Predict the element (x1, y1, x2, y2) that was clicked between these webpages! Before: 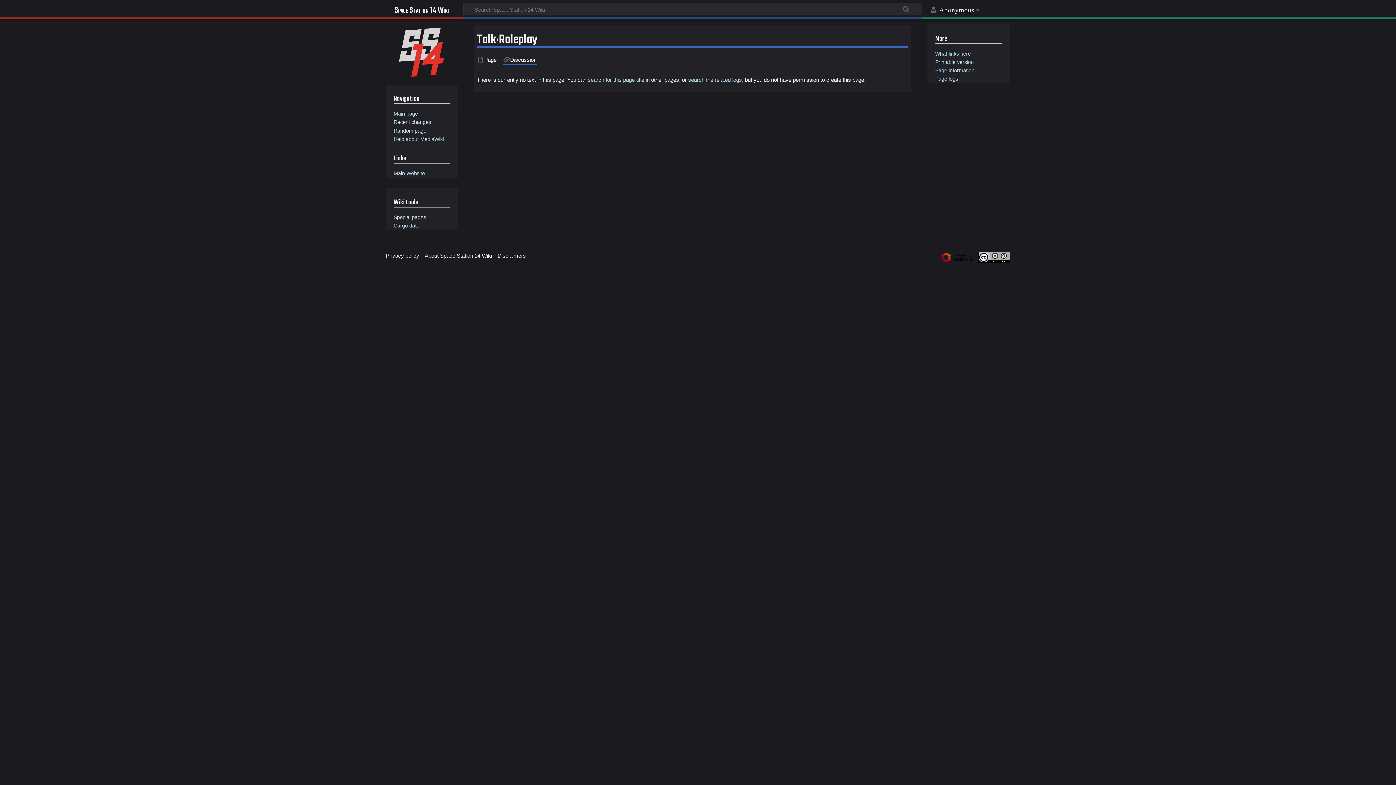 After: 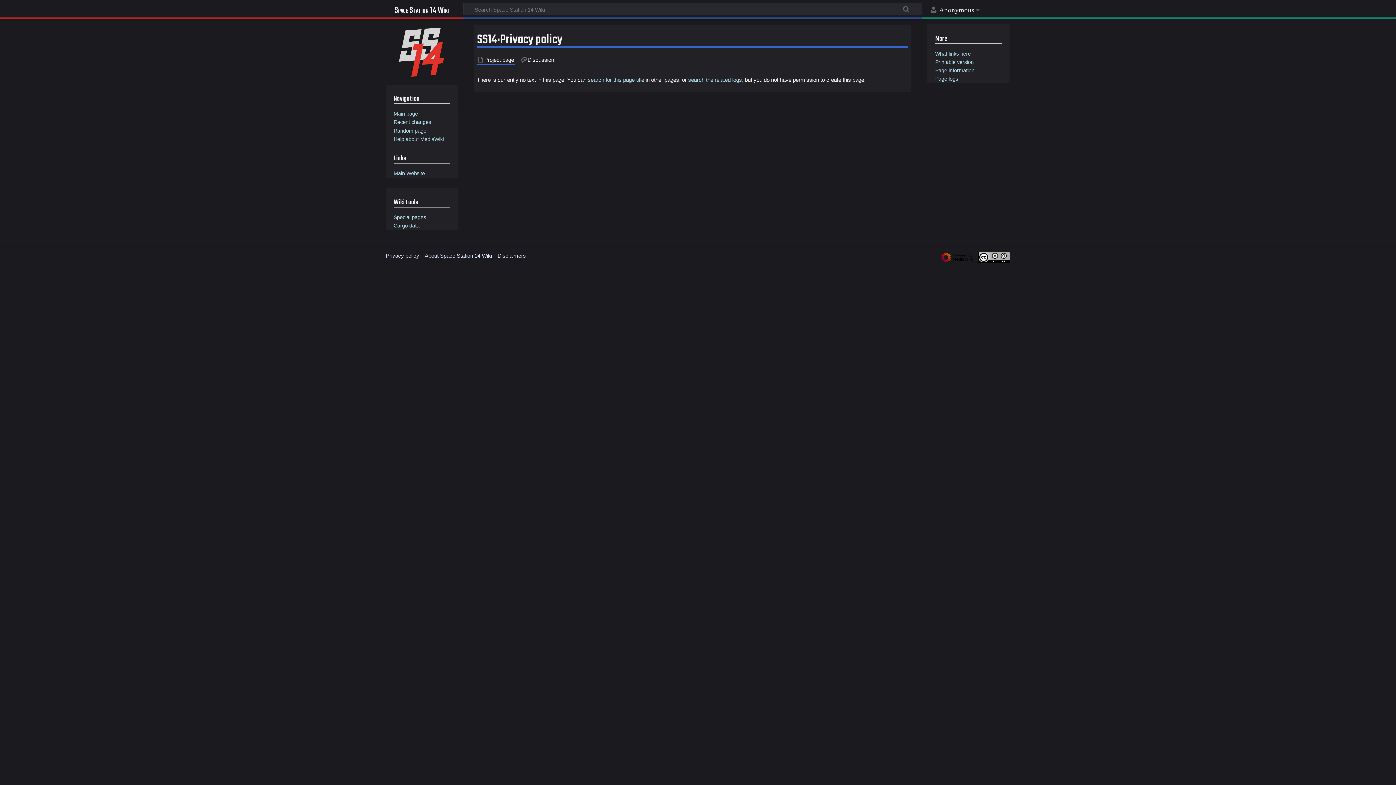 Action: bbox: (385, 252, 419, 258) label: Privacy policy